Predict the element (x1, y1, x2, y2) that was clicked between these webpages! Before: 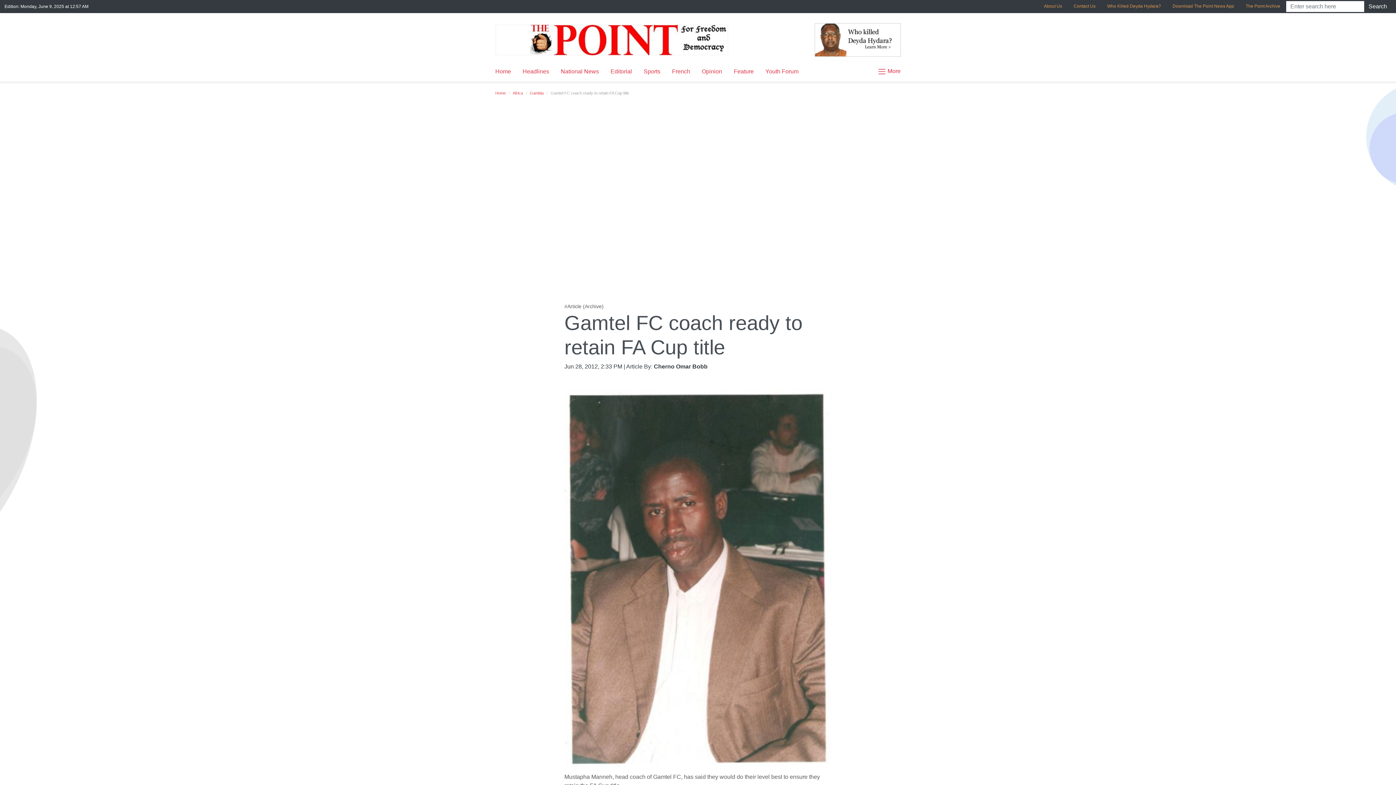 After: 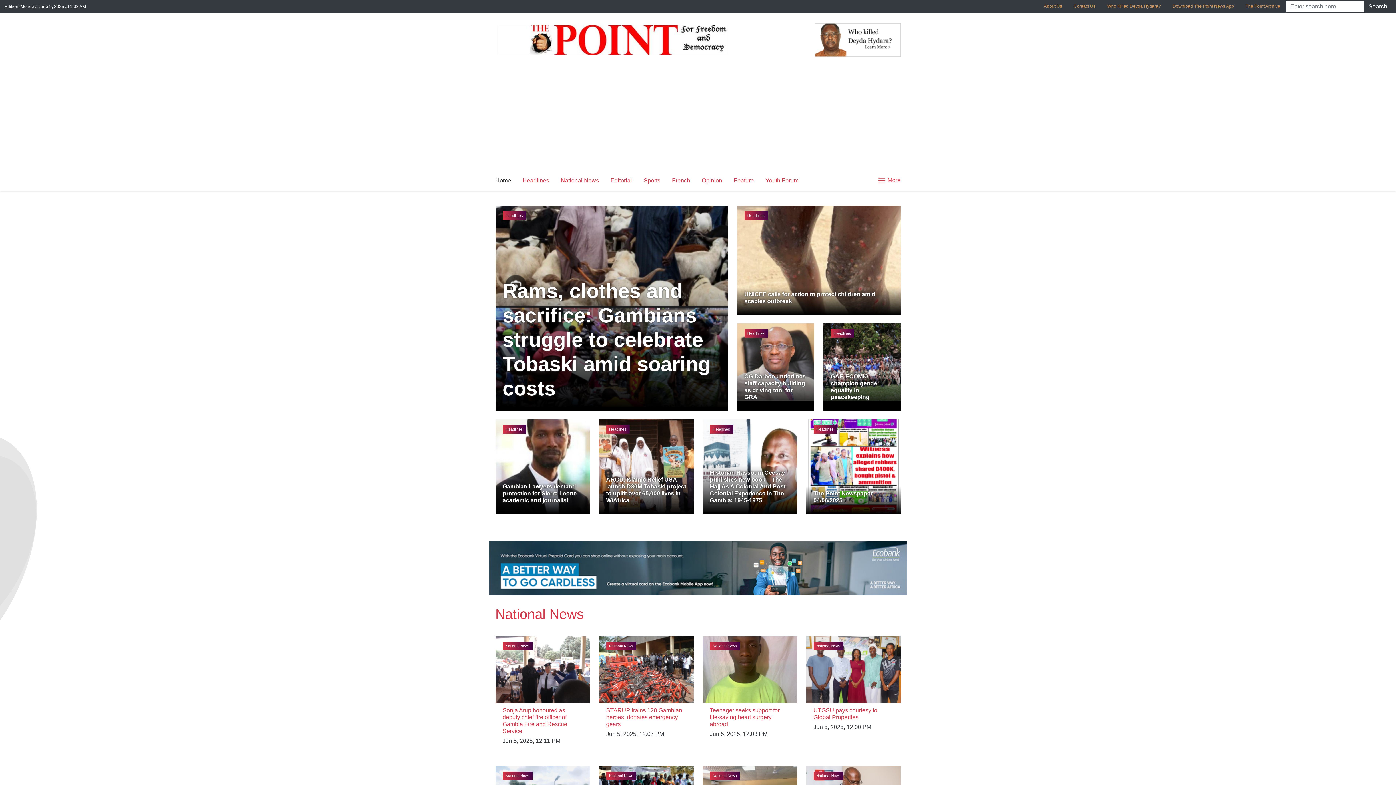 Action: bbox: (495, 24, 728, 55)